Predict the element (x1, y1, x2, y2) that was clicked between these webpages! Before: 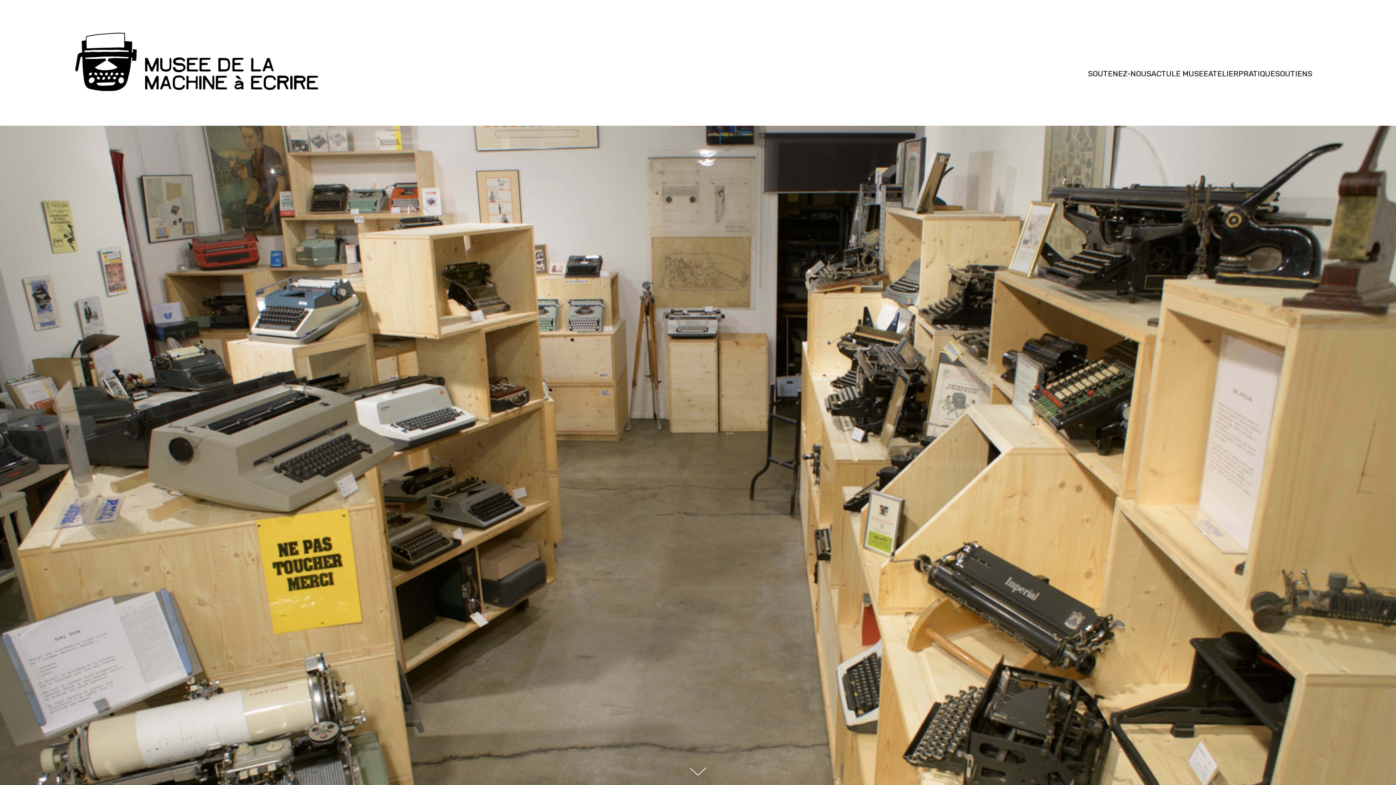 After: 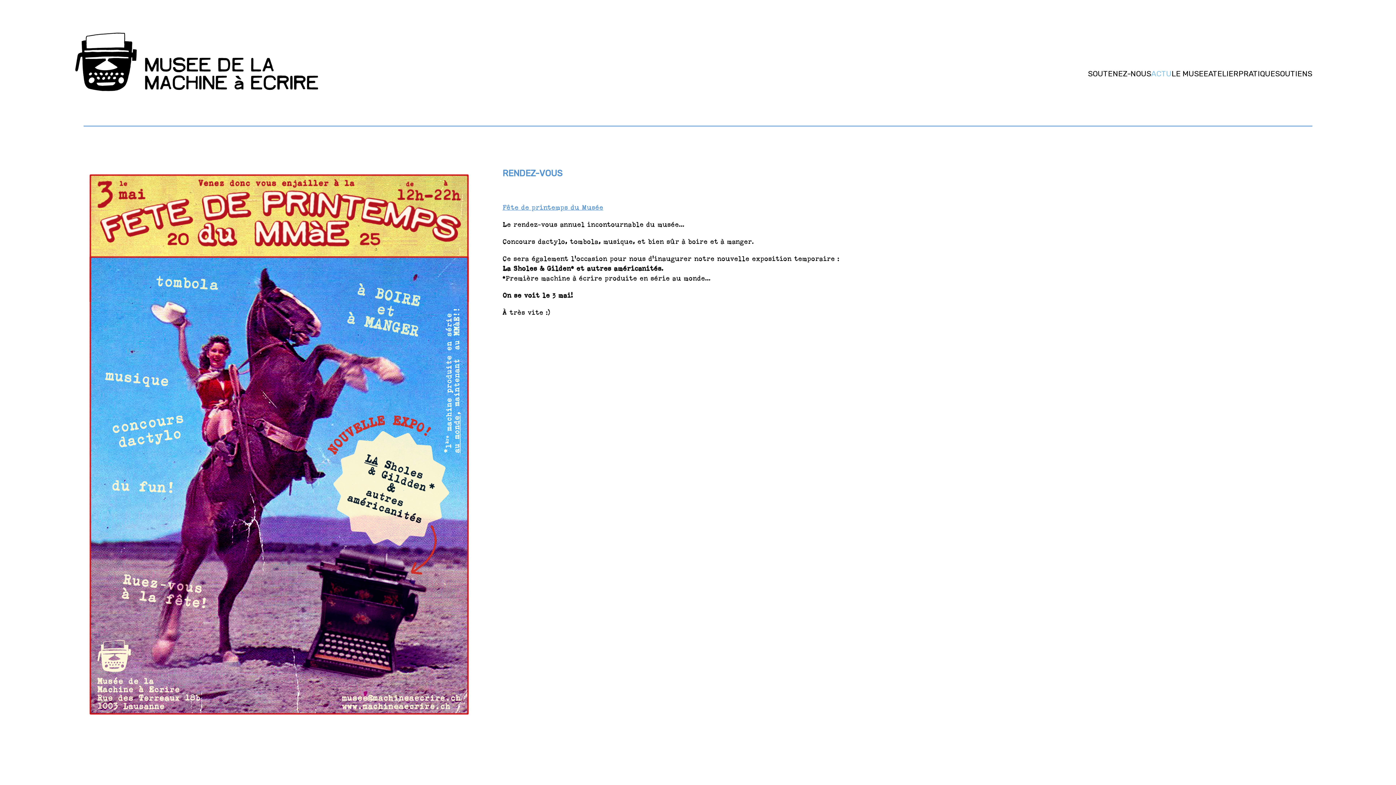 Action: label: ACTU bbox: (1151, 69, 1171, 78)